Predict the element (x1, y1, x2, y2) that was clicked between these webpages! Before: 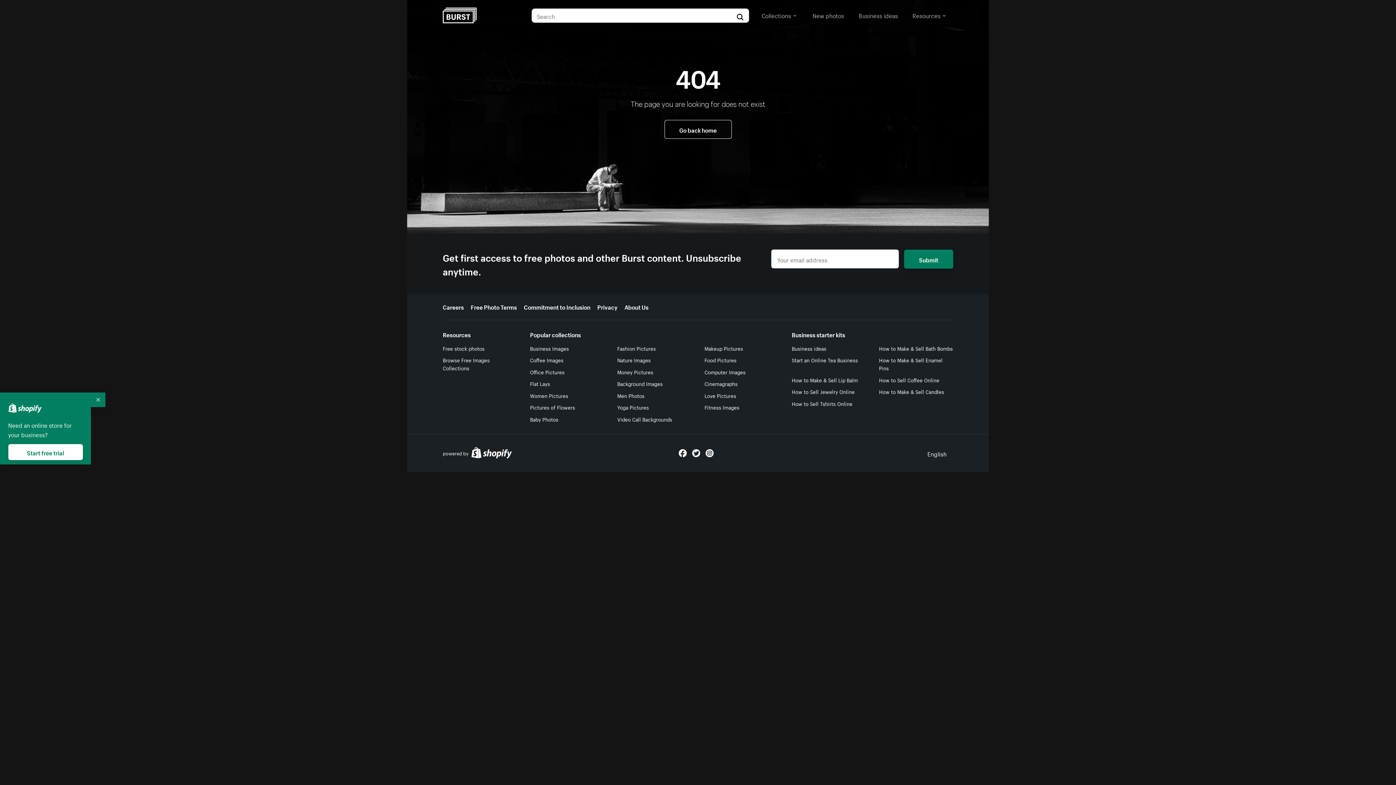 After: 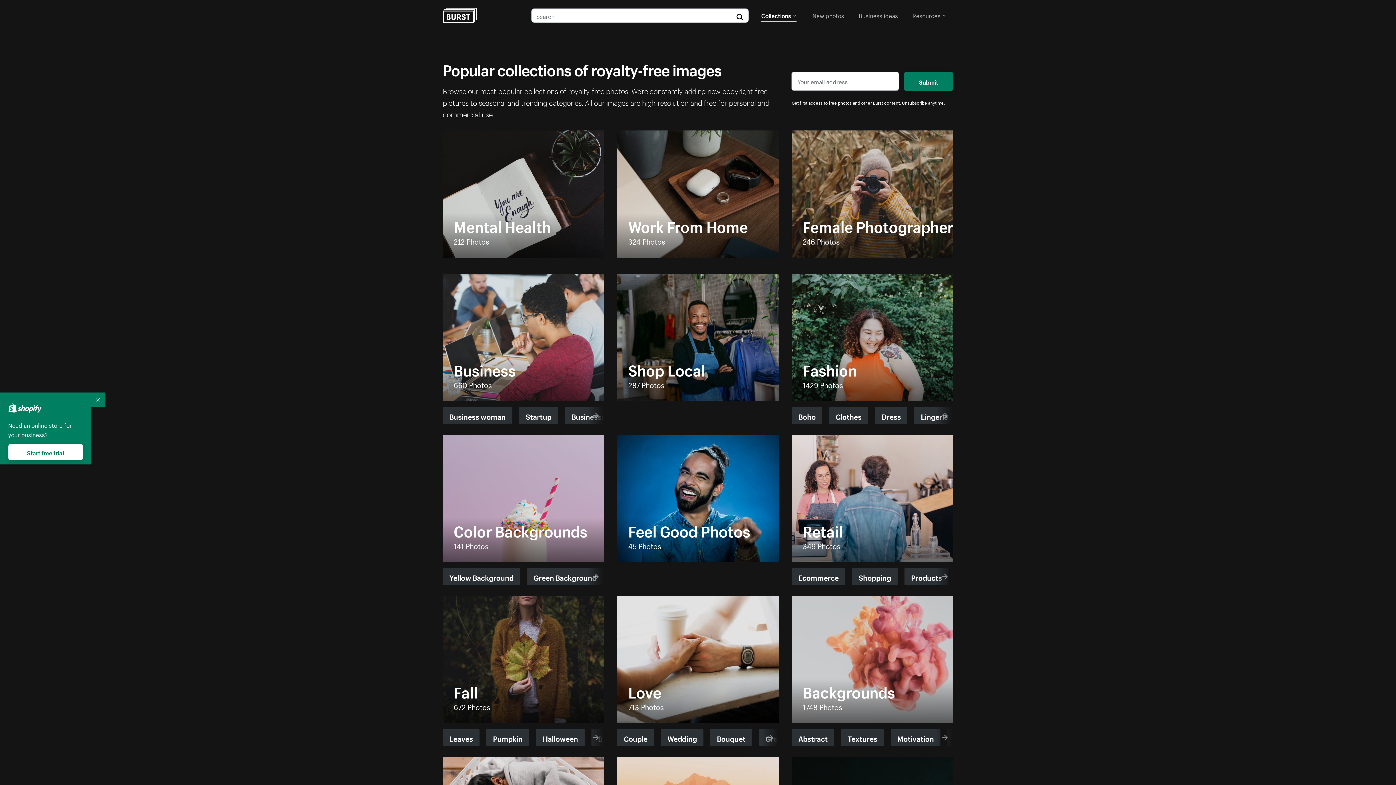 Action: bbox: (442, 354, 517, 373) label: Browse Free Images Collections